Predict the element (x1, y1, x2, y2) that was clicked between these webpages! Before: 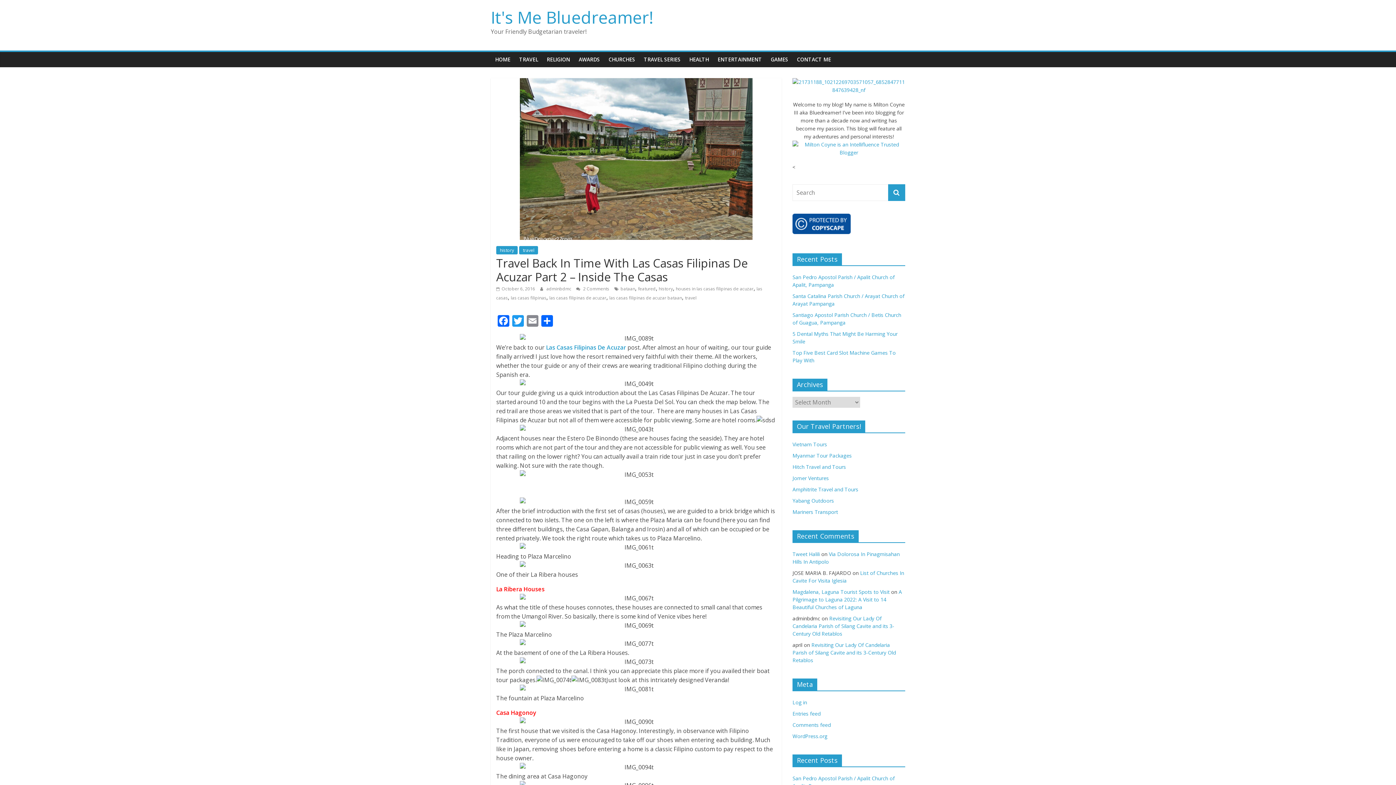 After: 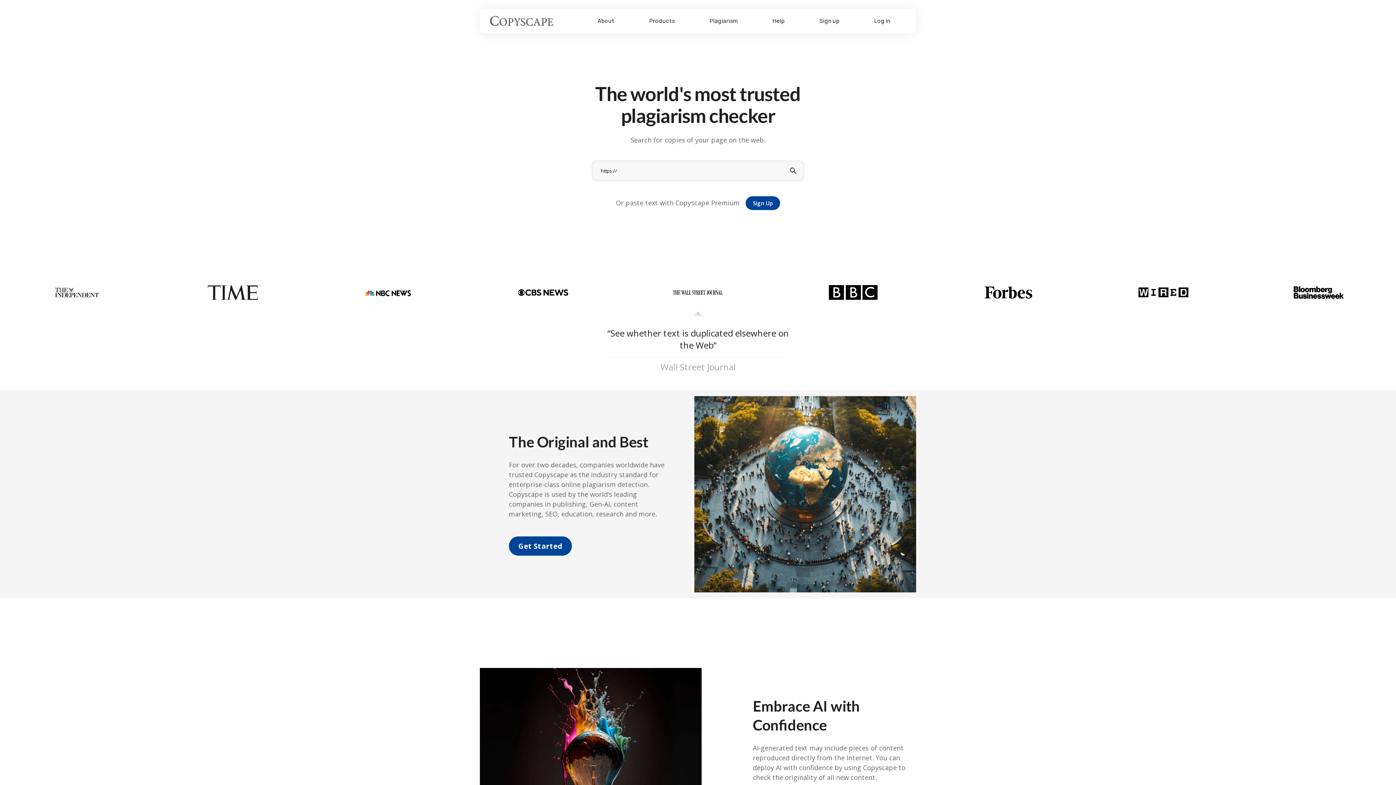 Action: bbox: (792, 214, 850, 221)